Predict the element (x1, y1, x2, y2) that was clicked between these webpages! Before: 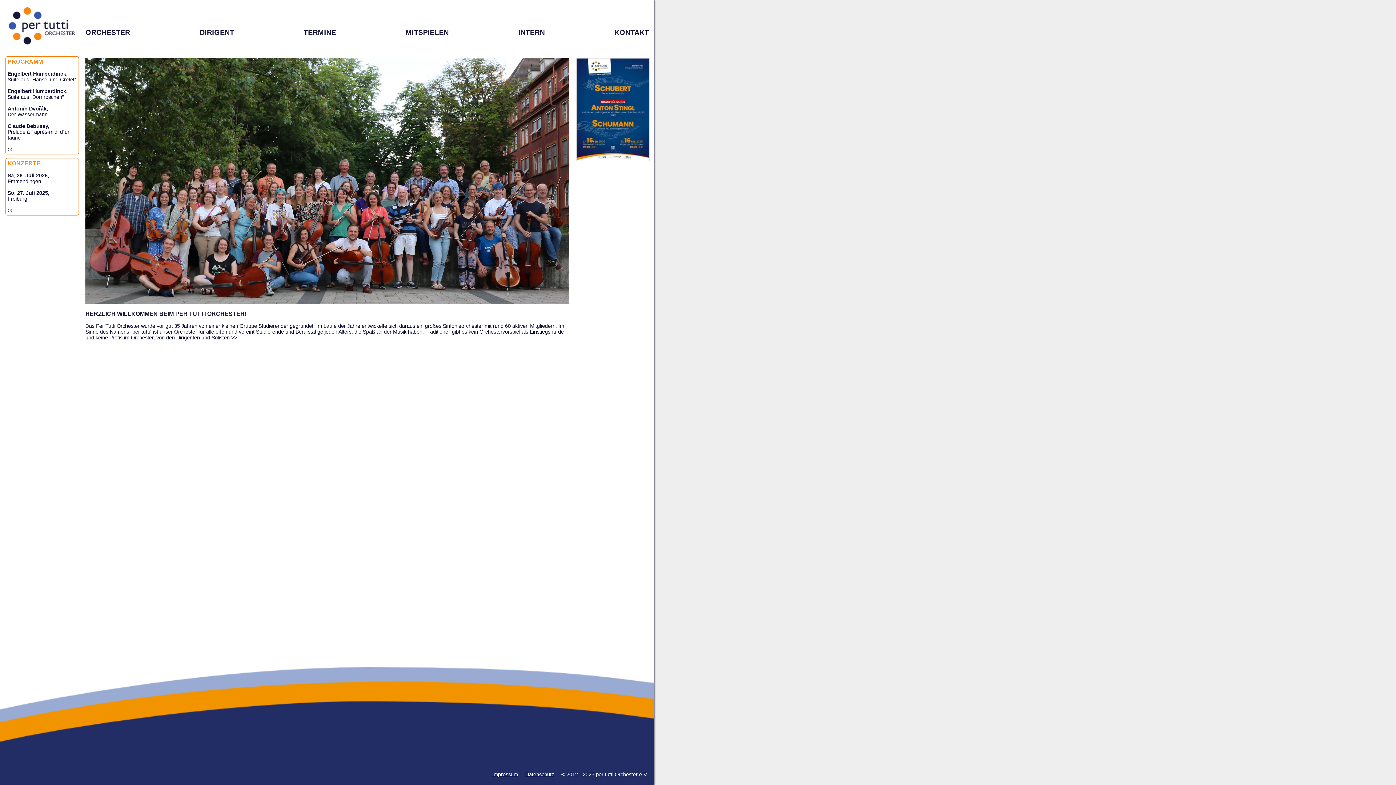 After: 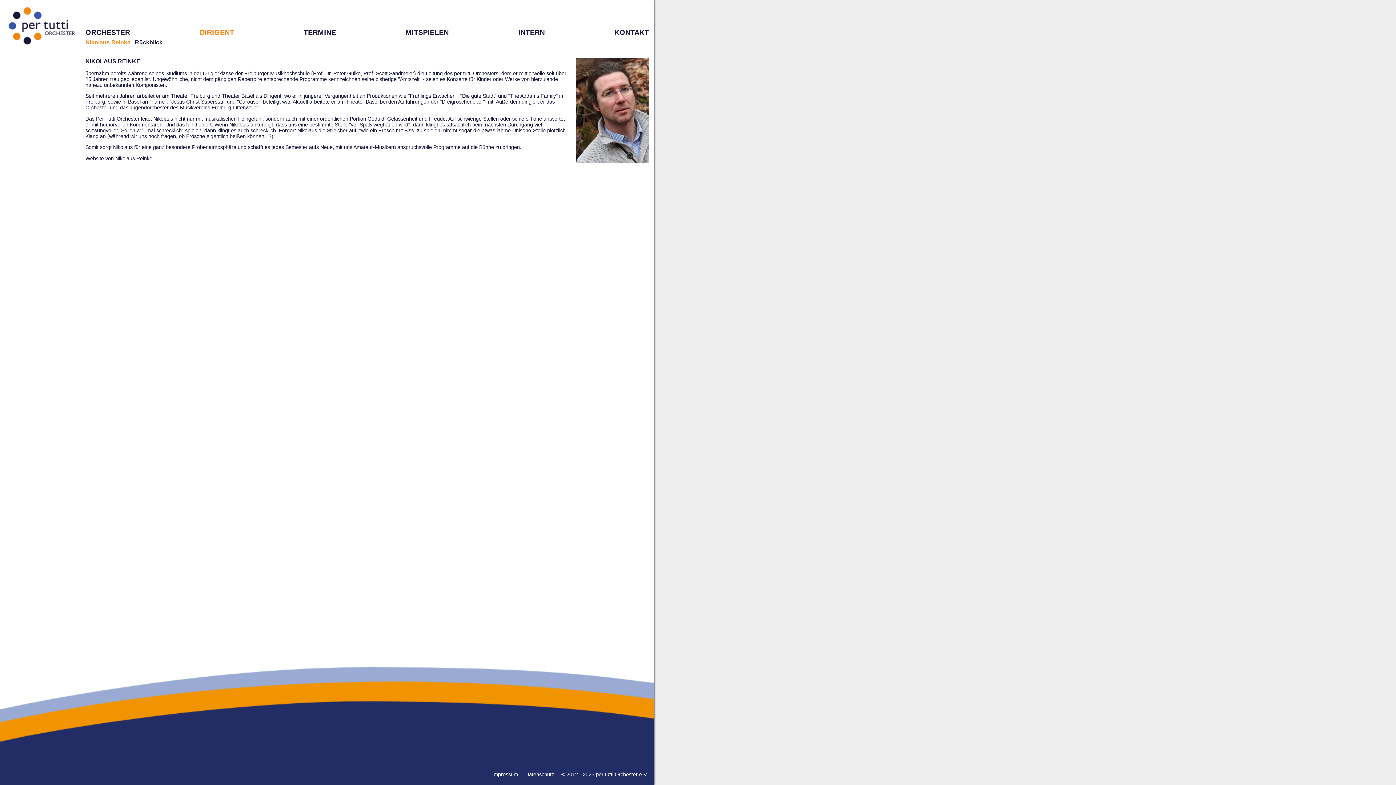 Action: bbox: (199, 28, 234, 36) label: DIRIGENT